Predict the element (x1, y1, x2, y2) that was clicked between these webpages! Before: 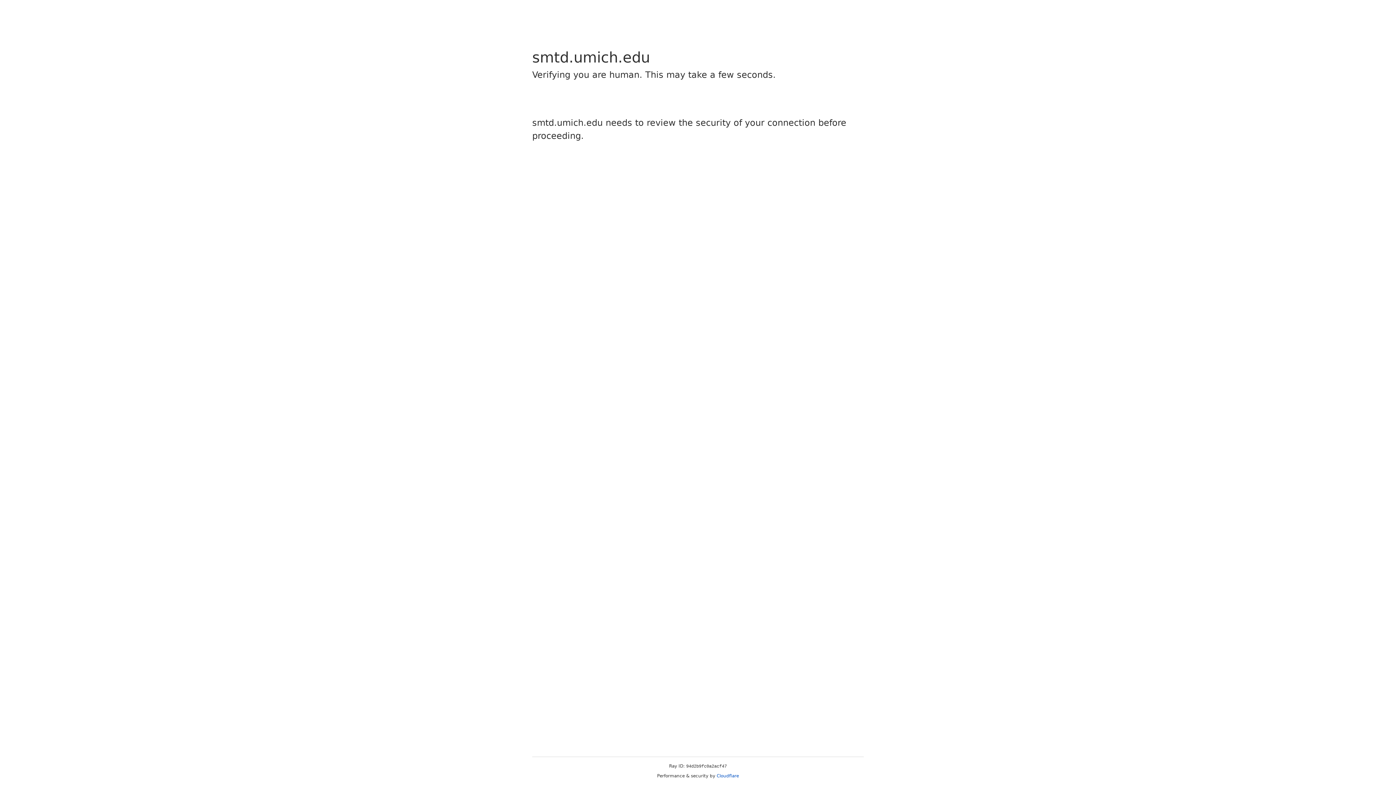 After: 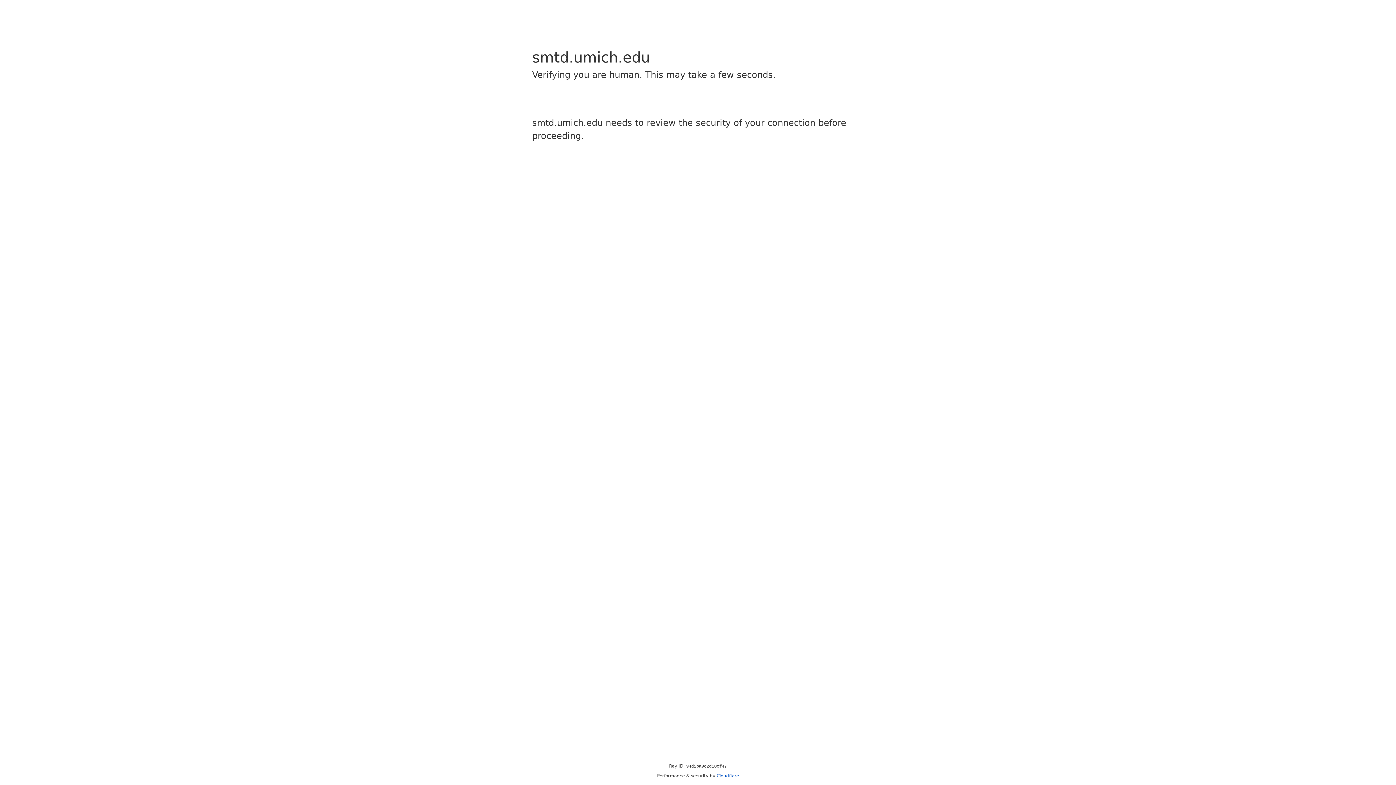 Action: label: Cloudflare bbox: (716, 773, 739, 778)